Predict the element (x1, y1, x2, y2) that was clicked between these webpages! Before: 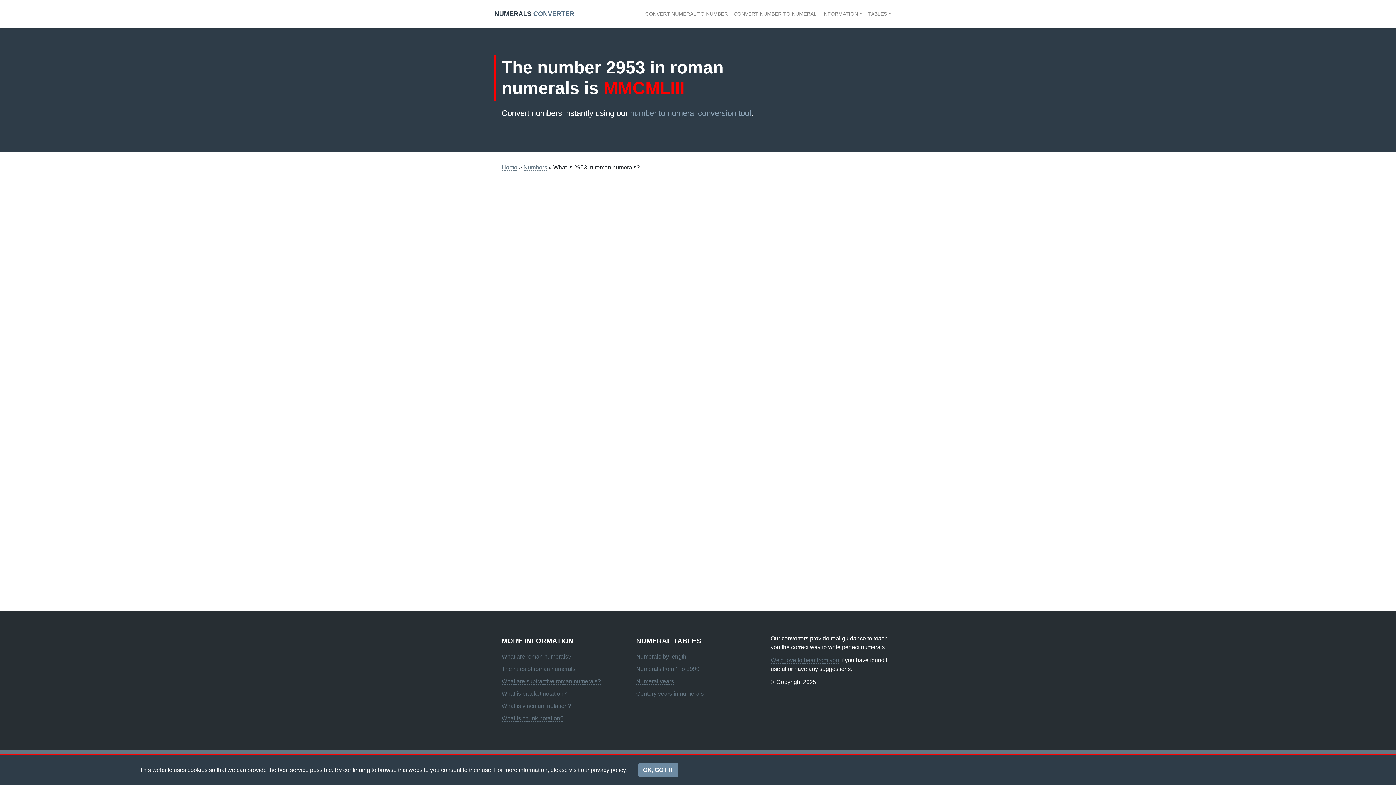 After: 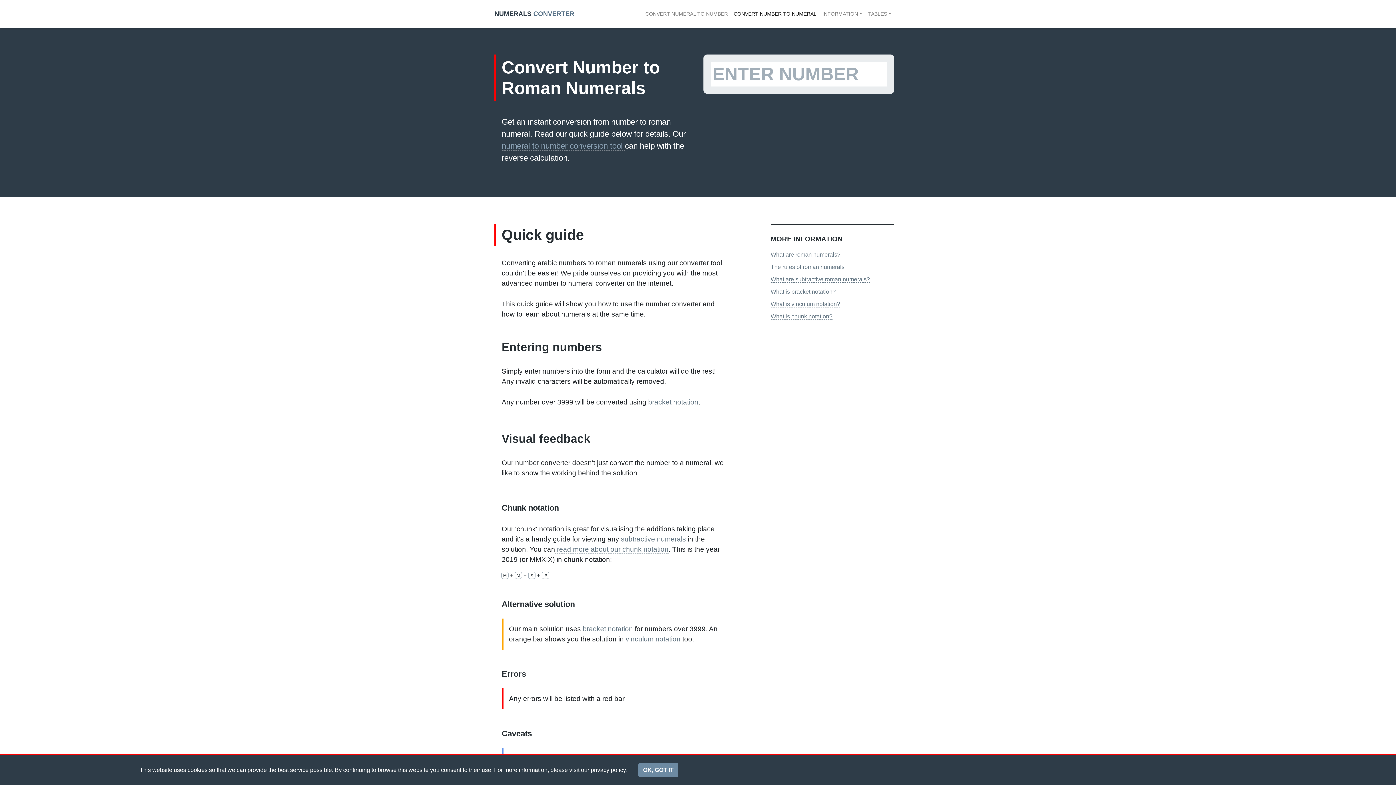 Action: bbox: (630, 108, 751, 118) label: number to numeral conversion tool